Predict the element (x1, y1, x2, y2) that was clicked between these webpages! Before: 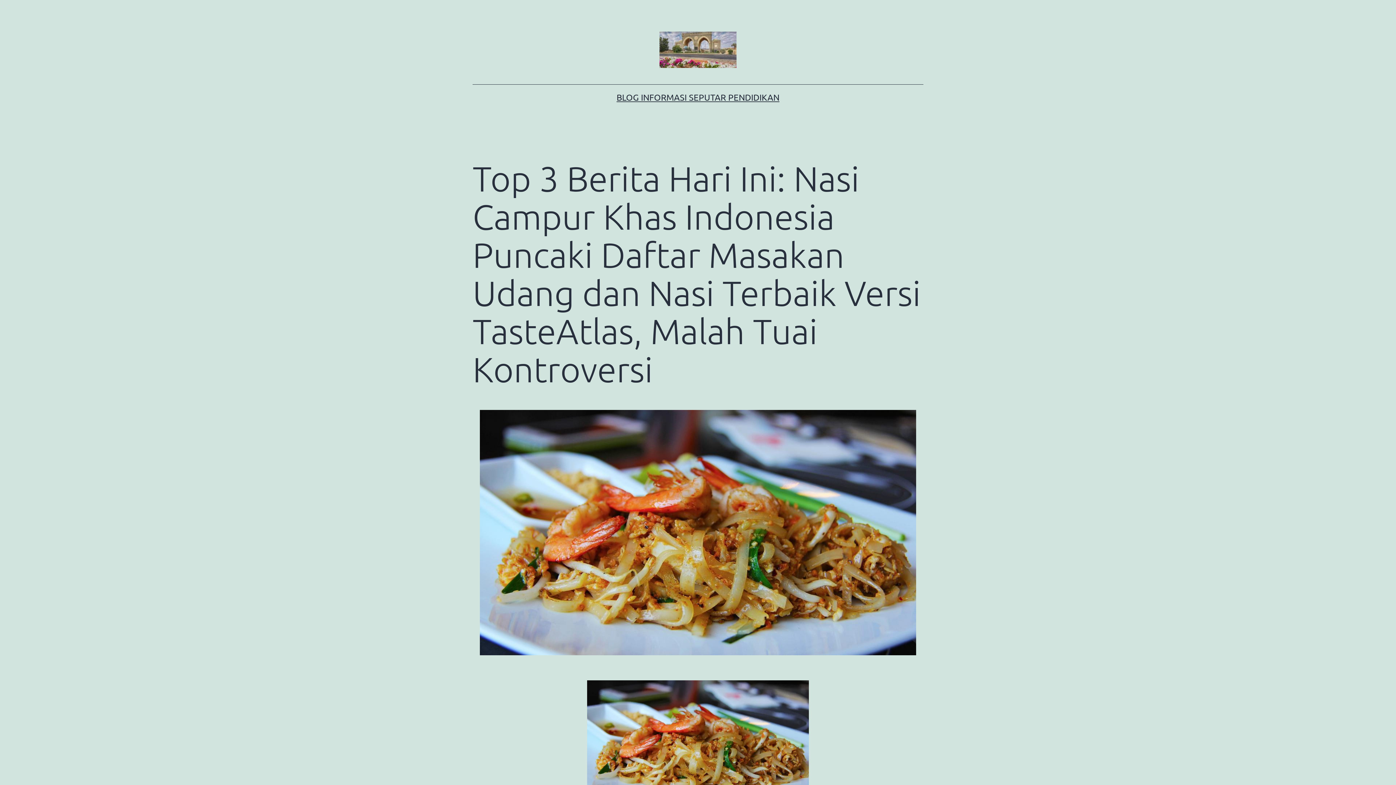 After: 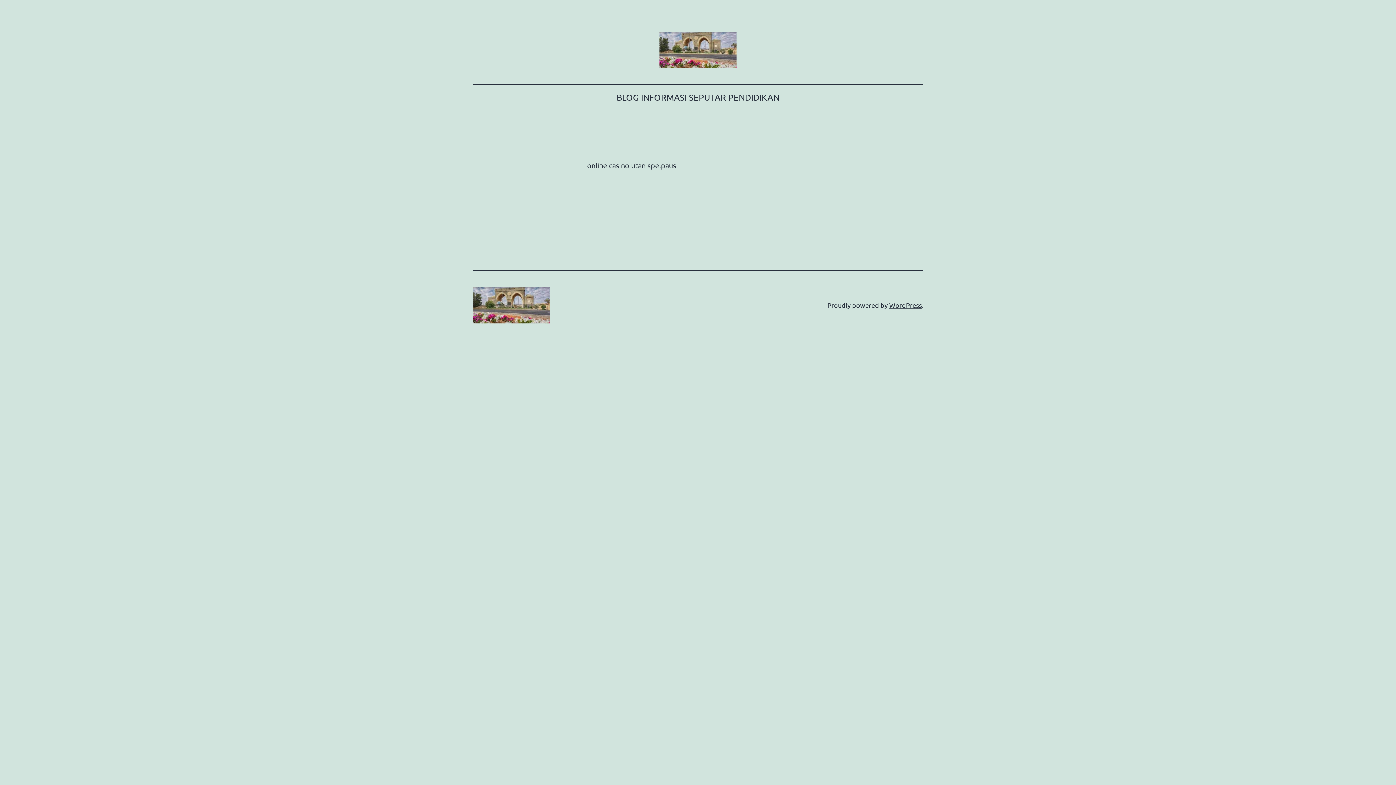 Action: bbox: (659, 44, 736, 53)